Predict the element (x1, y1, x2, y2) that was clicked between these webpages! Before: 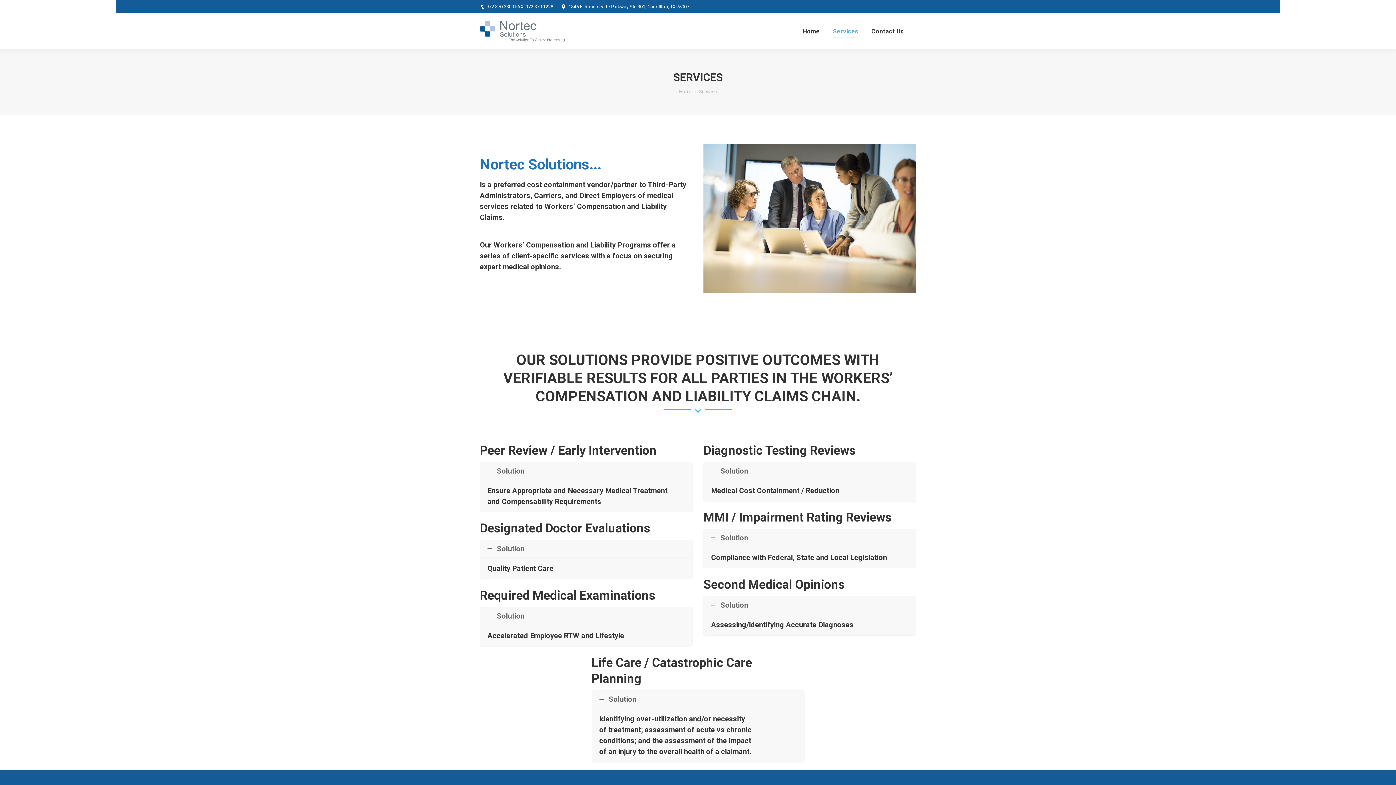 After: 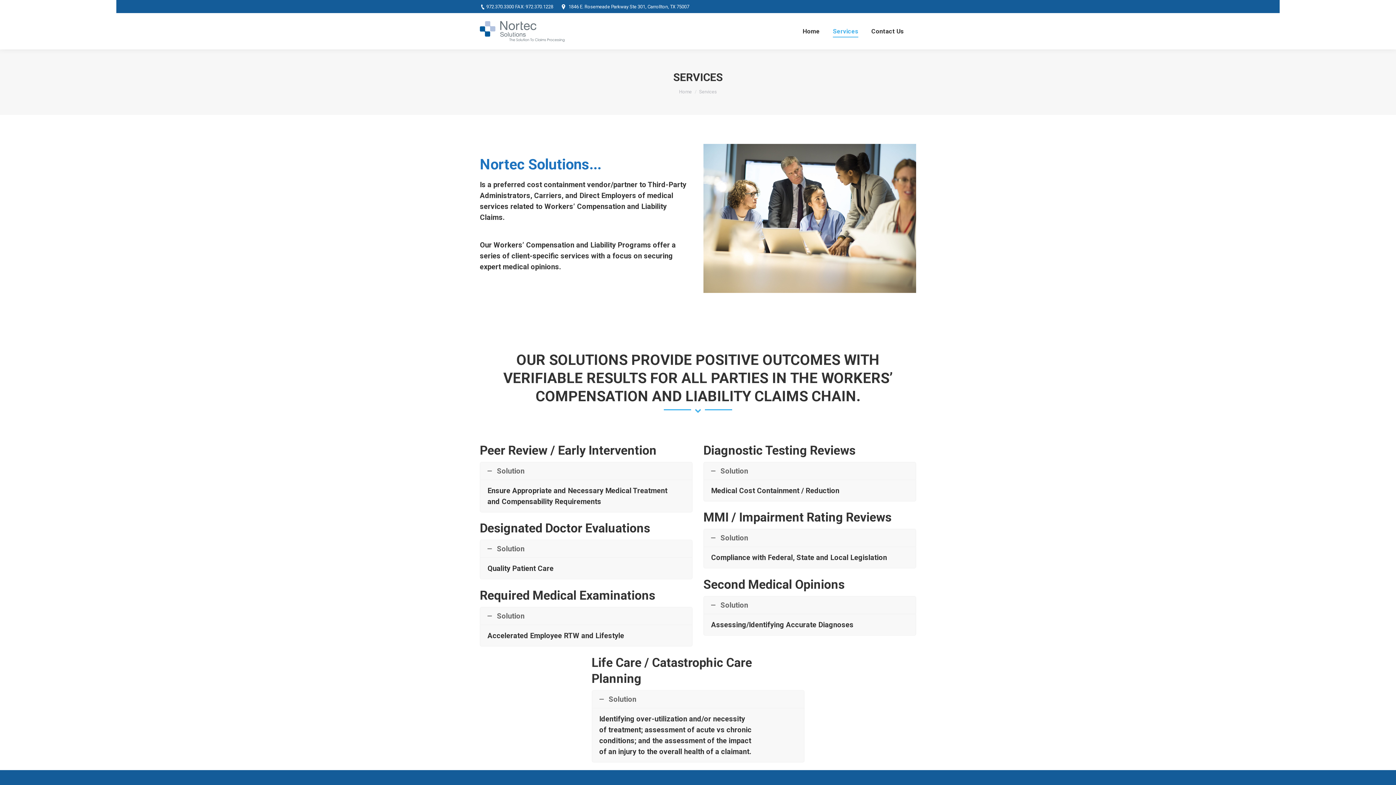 Action: bbox: (831, 19, 860, 42) label: Services